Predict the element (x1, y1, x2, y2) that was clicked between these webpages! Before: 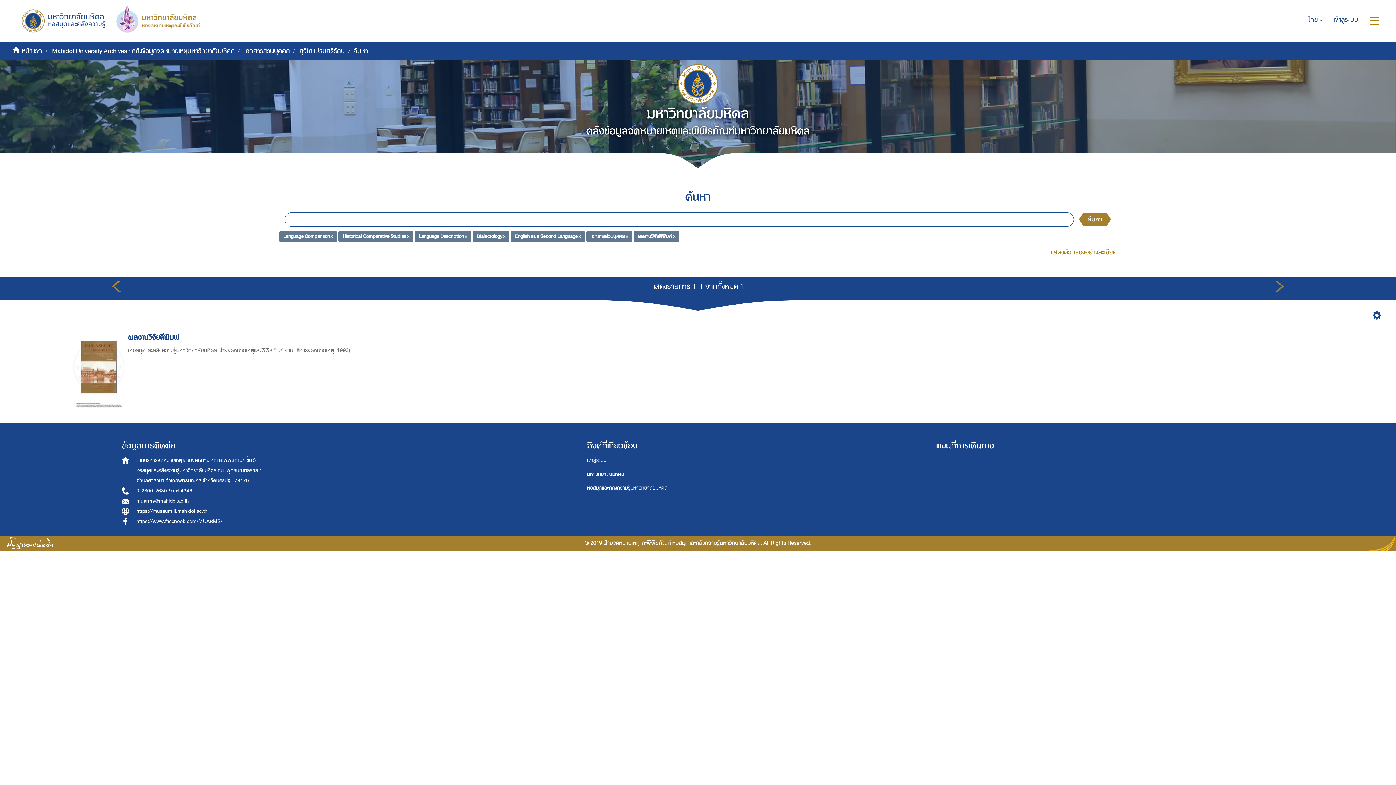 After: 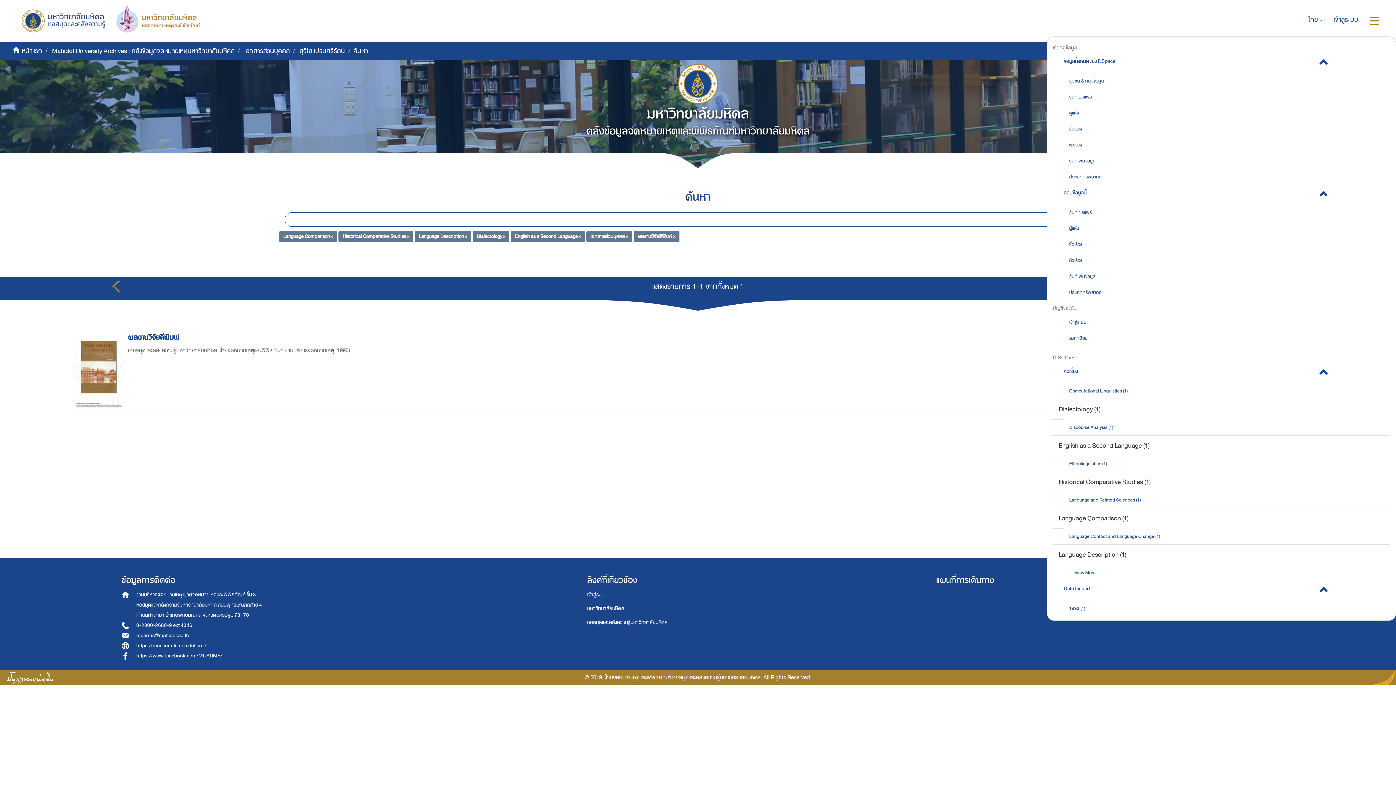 Action: bbox: (1364, 0, 1390, 41) label: สลับการนำทาง